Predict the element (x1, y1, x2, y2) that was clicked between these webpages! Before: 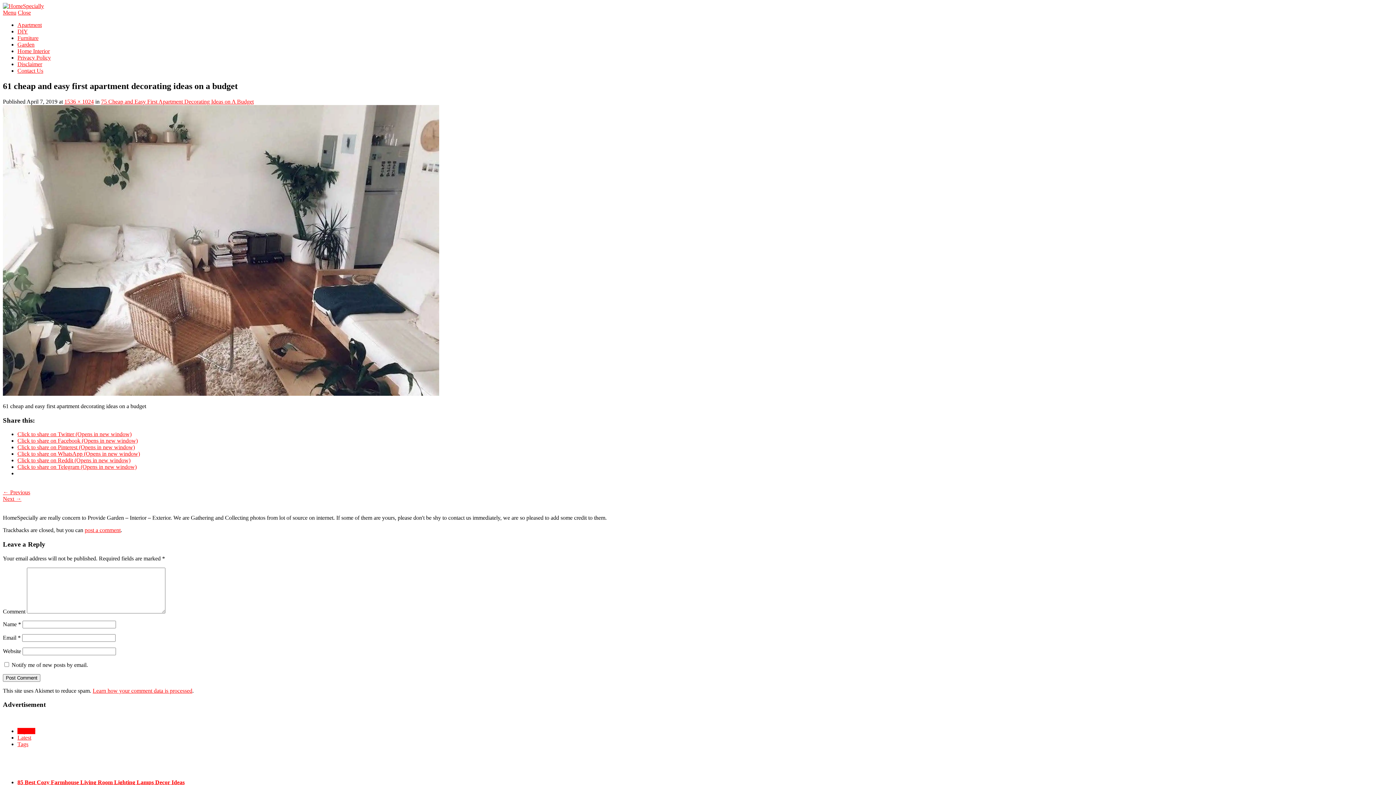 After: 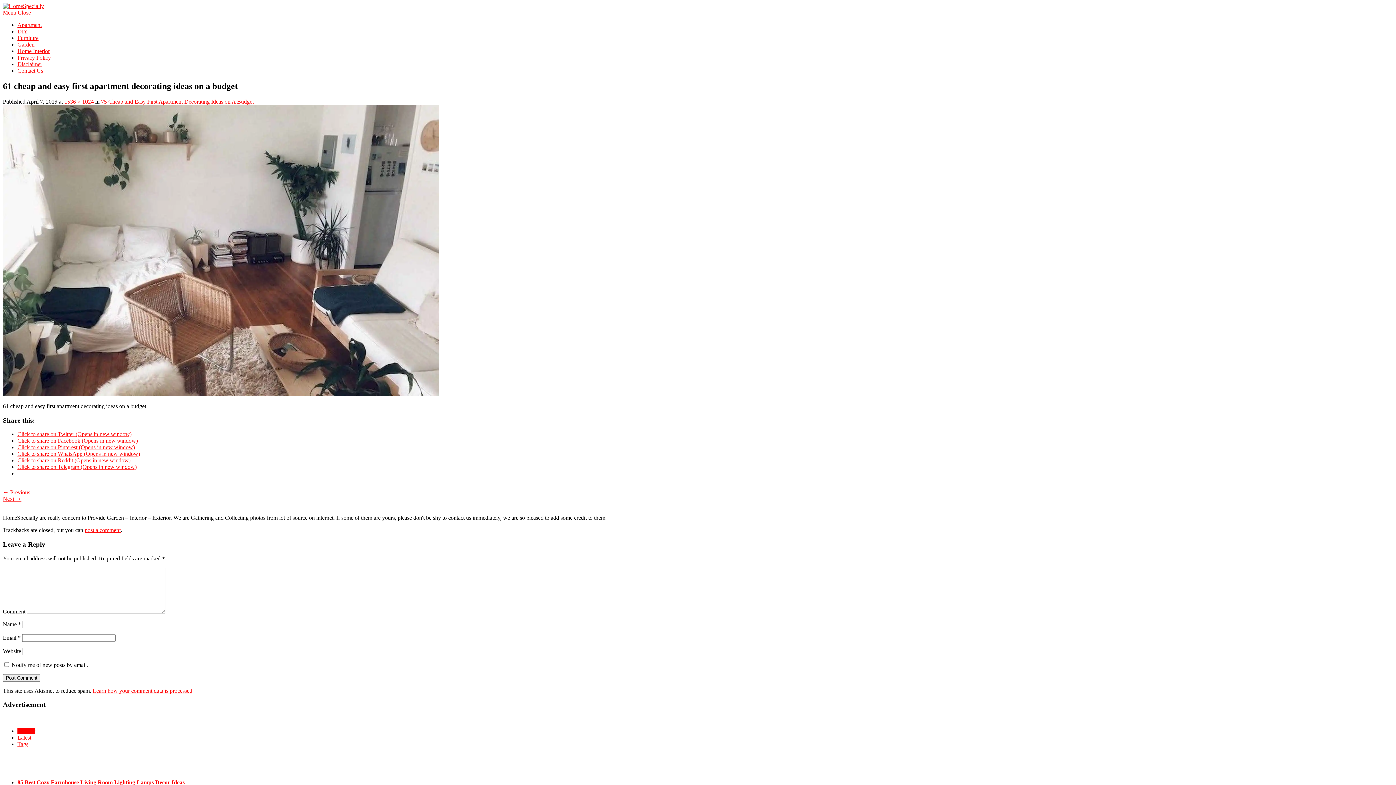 Action: bbox: (17, 451, 140, 457) label: Click to share on WhatsApp (Opens in new window)